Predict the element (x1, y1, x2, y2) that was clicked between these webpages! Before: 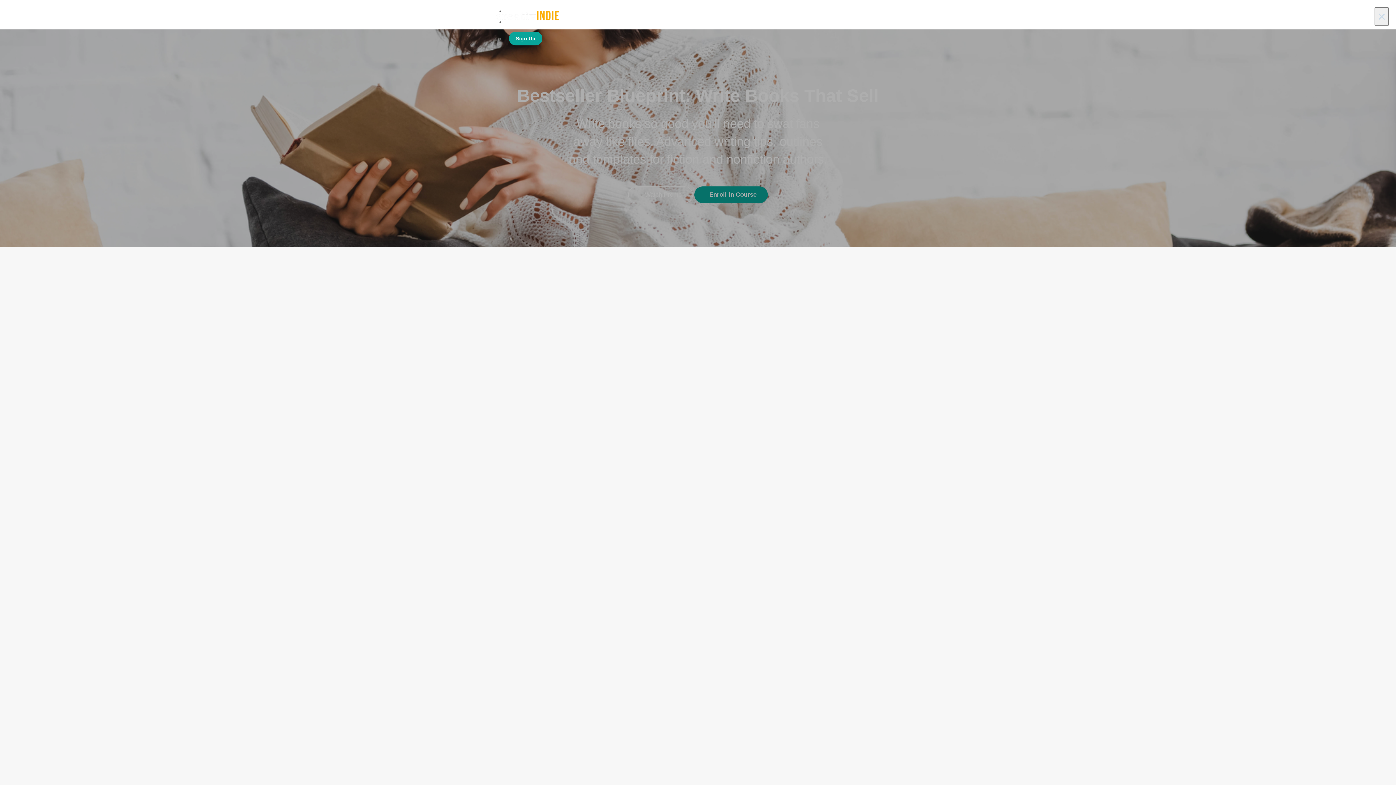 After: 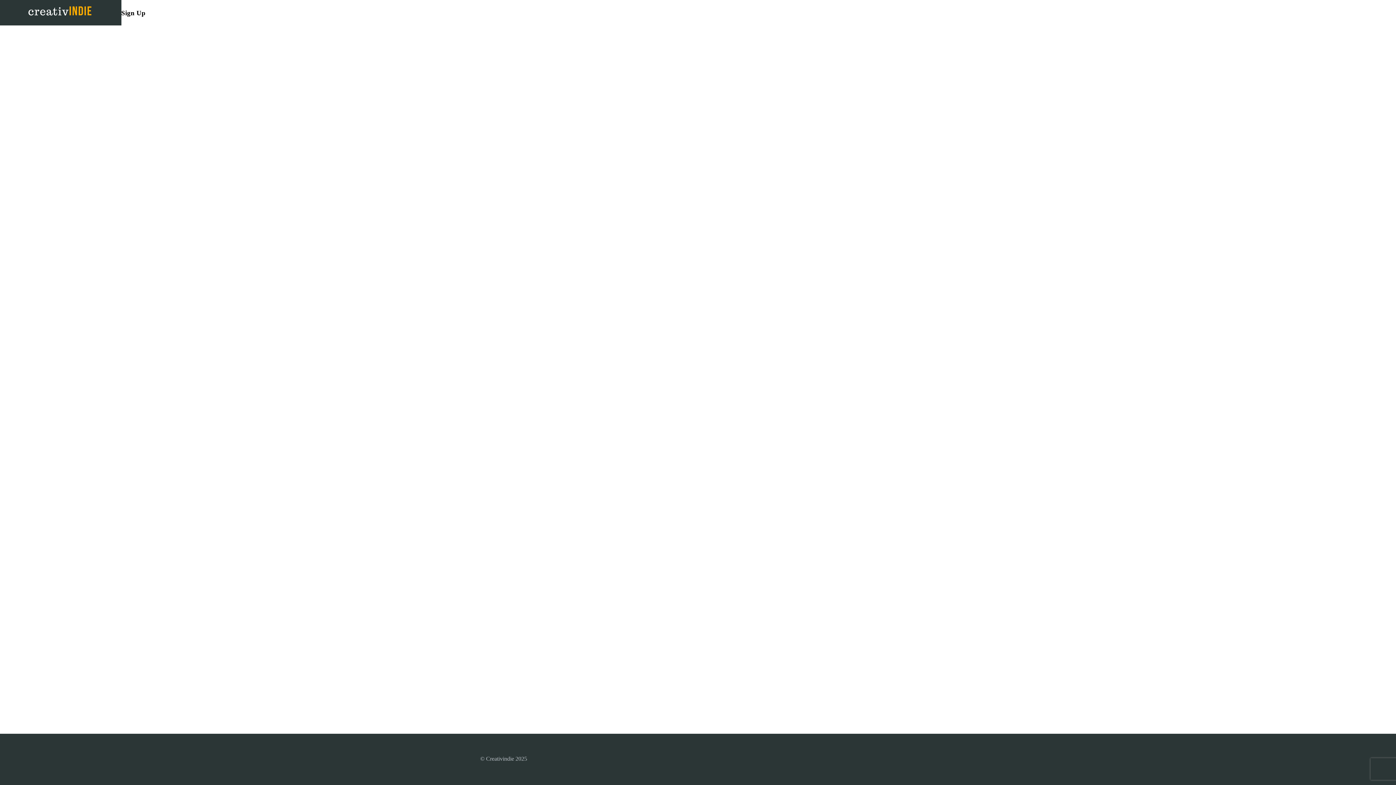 Action: bbox: (509, 31, 542, 45) label: Sign Up